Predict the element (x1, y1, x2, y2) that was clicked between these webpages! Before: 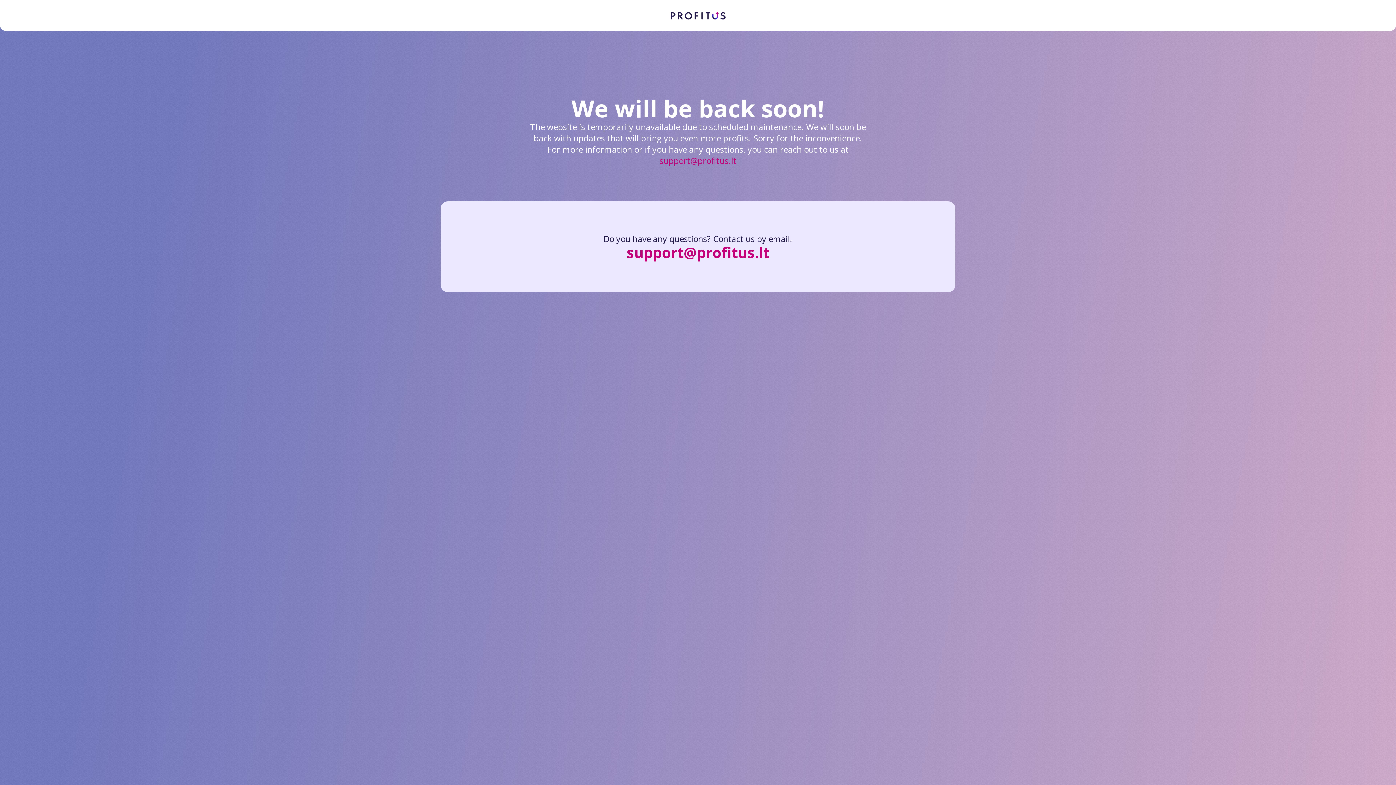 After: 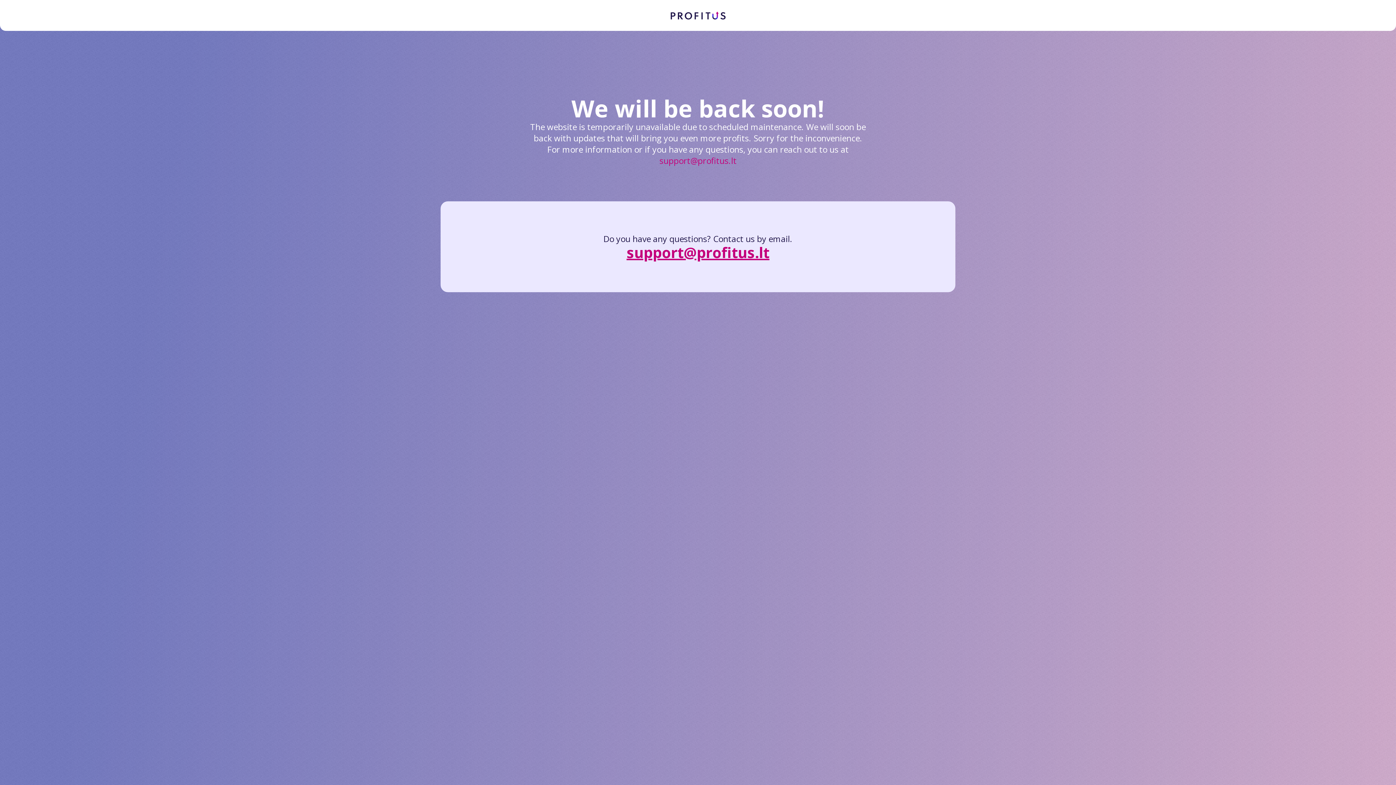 Action: label: support@profitus.lt bbox: (626, 242, 769, 262)